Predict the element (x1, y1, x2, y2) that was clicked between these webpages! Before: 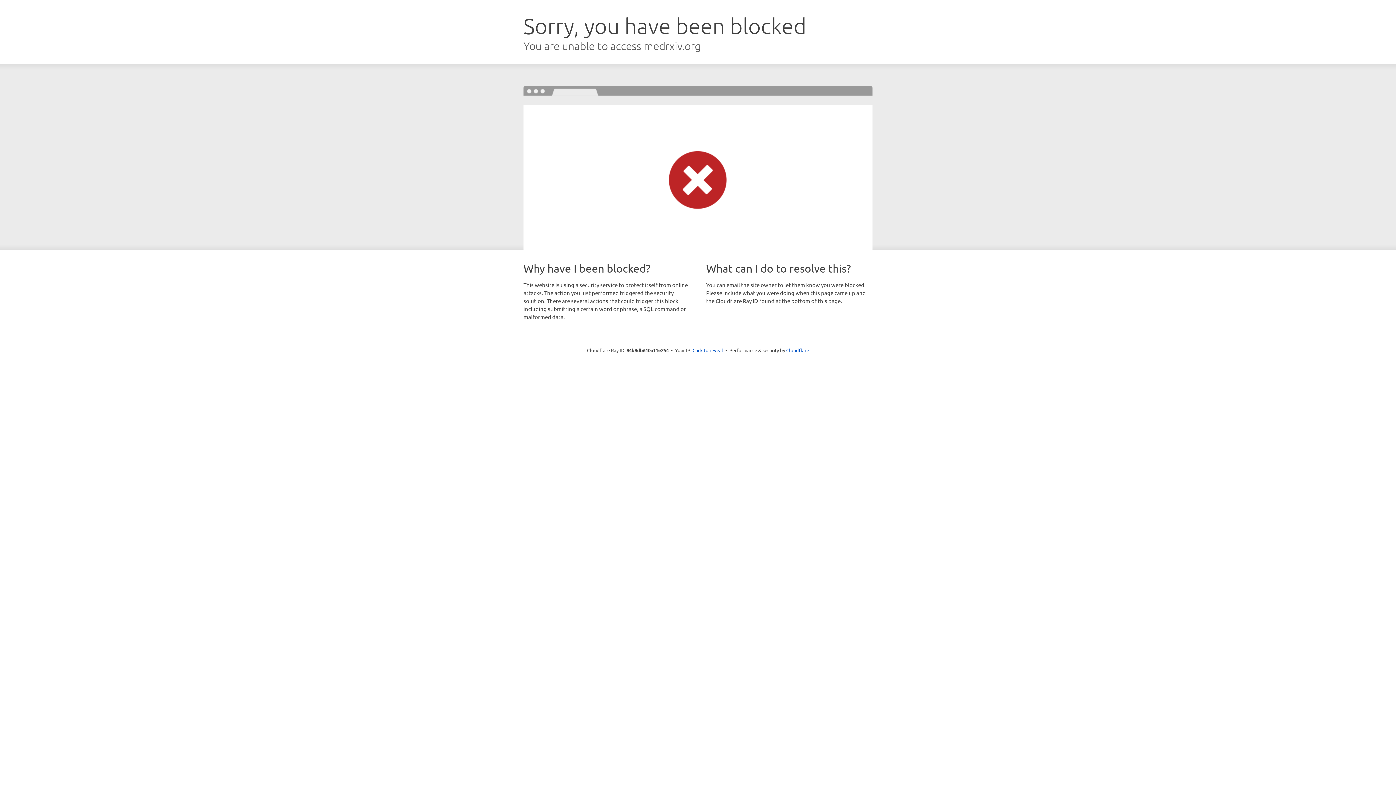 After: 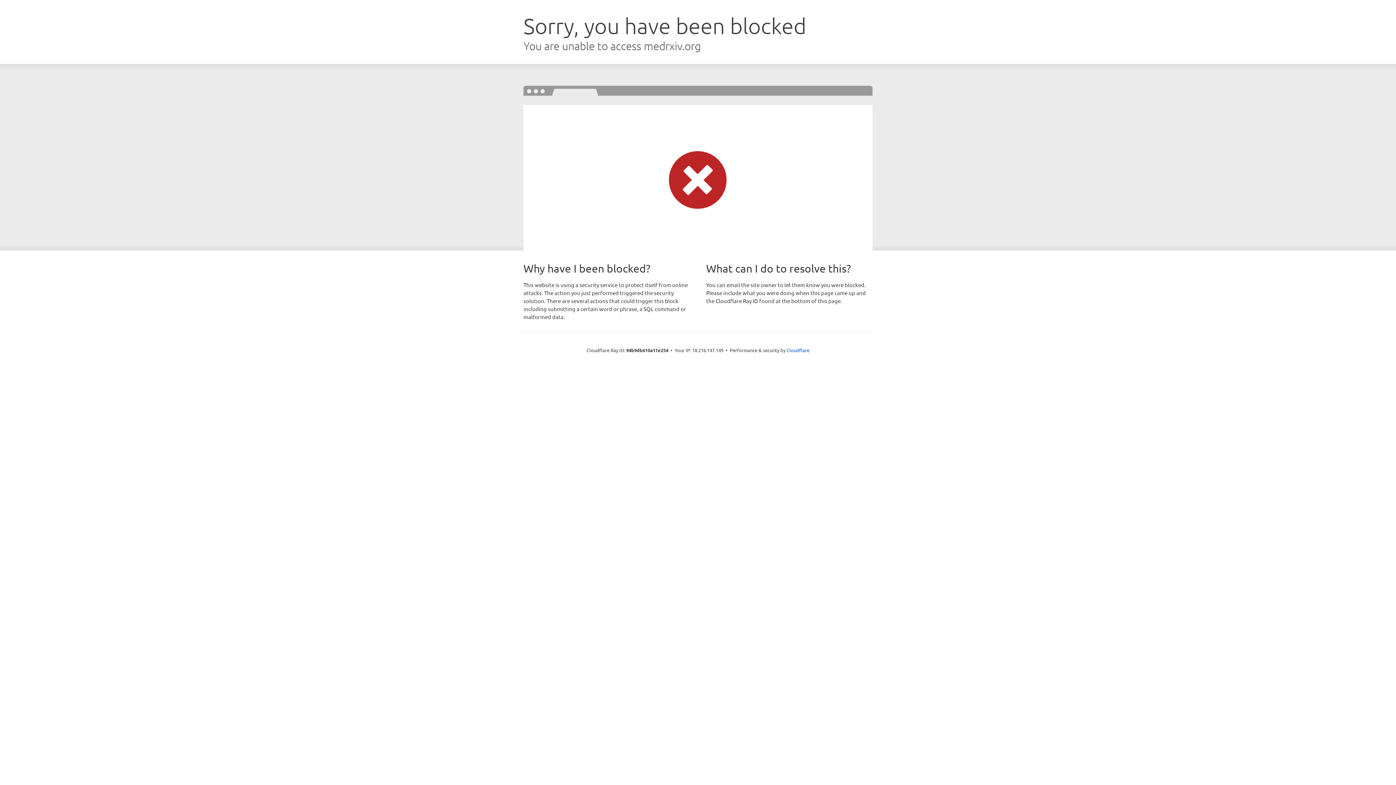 Action: label: Click to reveal bbox: (692, 346, 723, 353)